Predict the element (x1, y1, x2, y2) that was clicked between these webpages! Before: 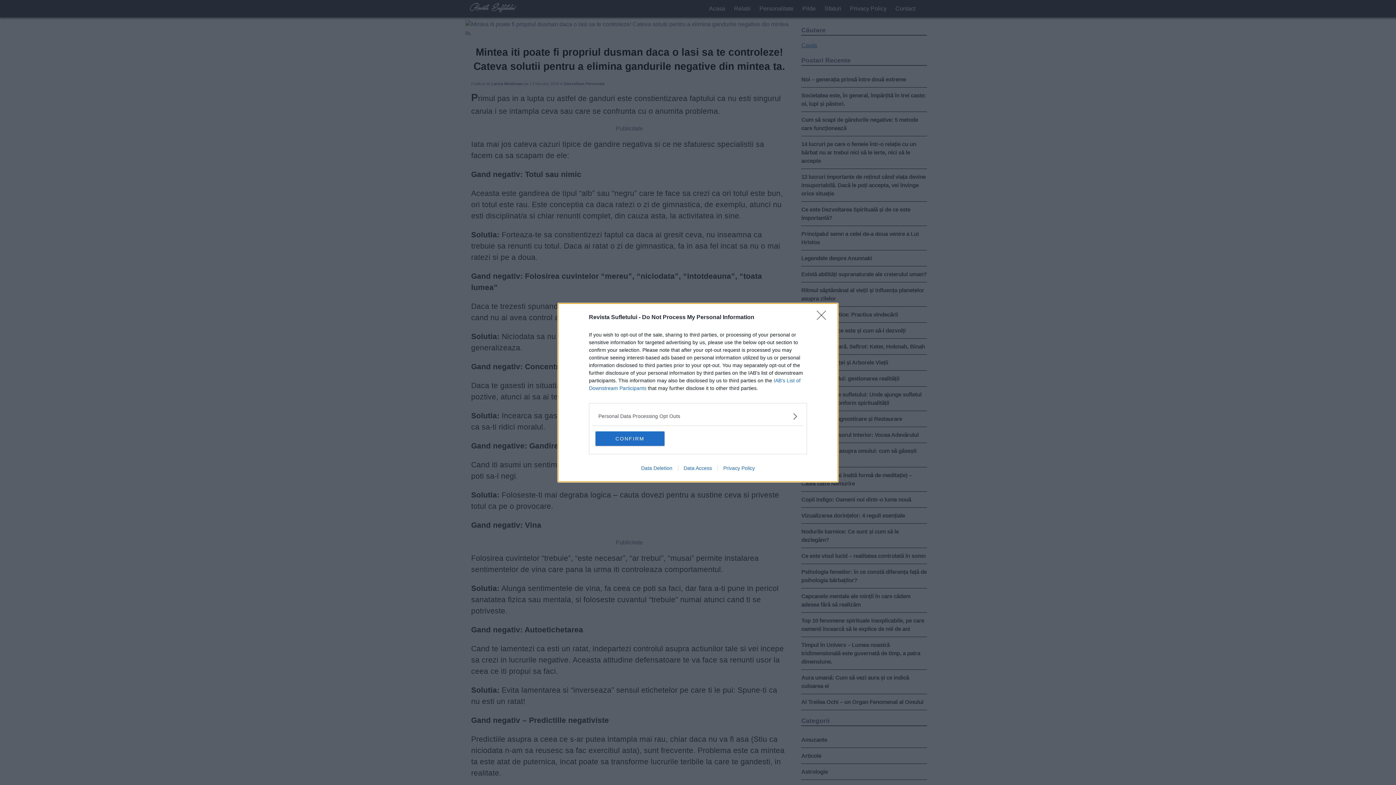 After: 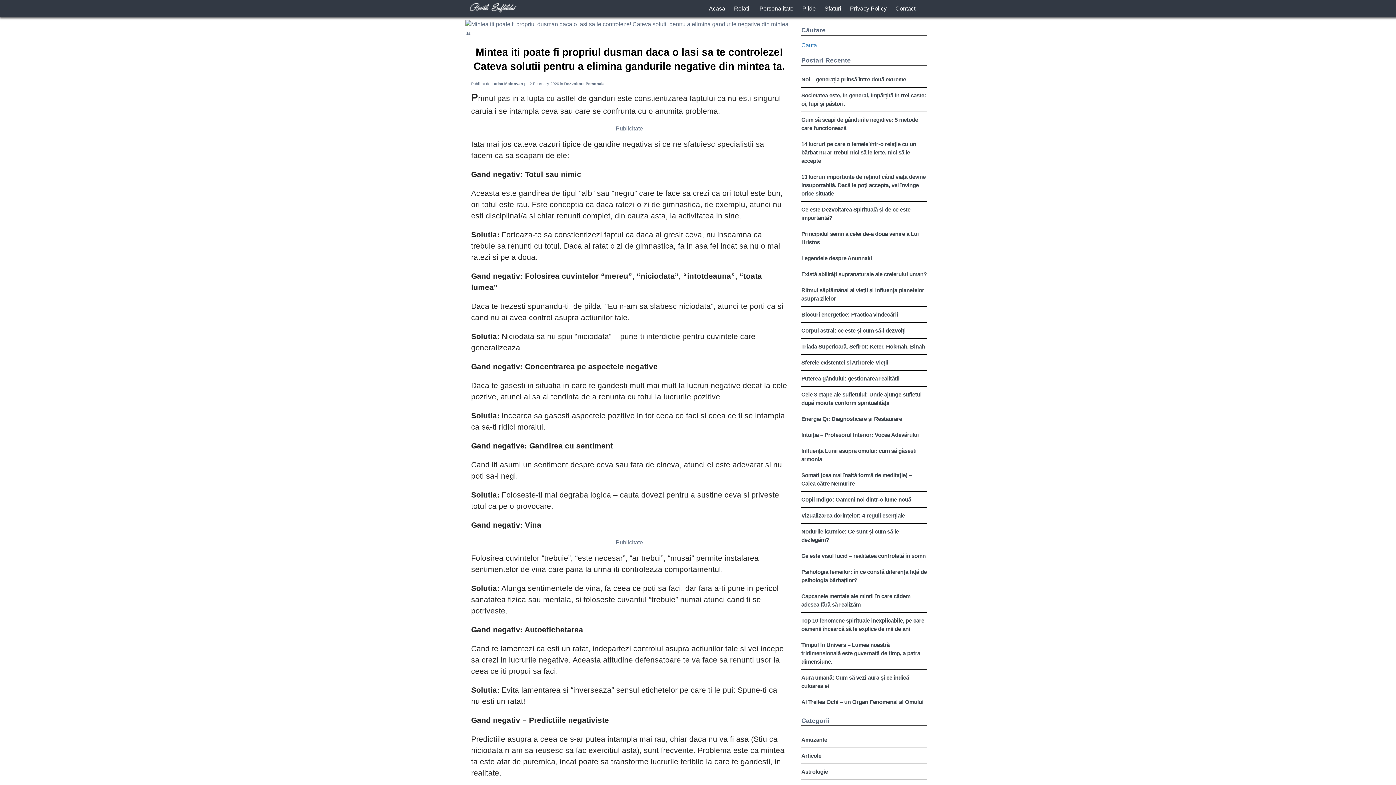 Action: bbox: (817, 310, 830, 324) label: Close